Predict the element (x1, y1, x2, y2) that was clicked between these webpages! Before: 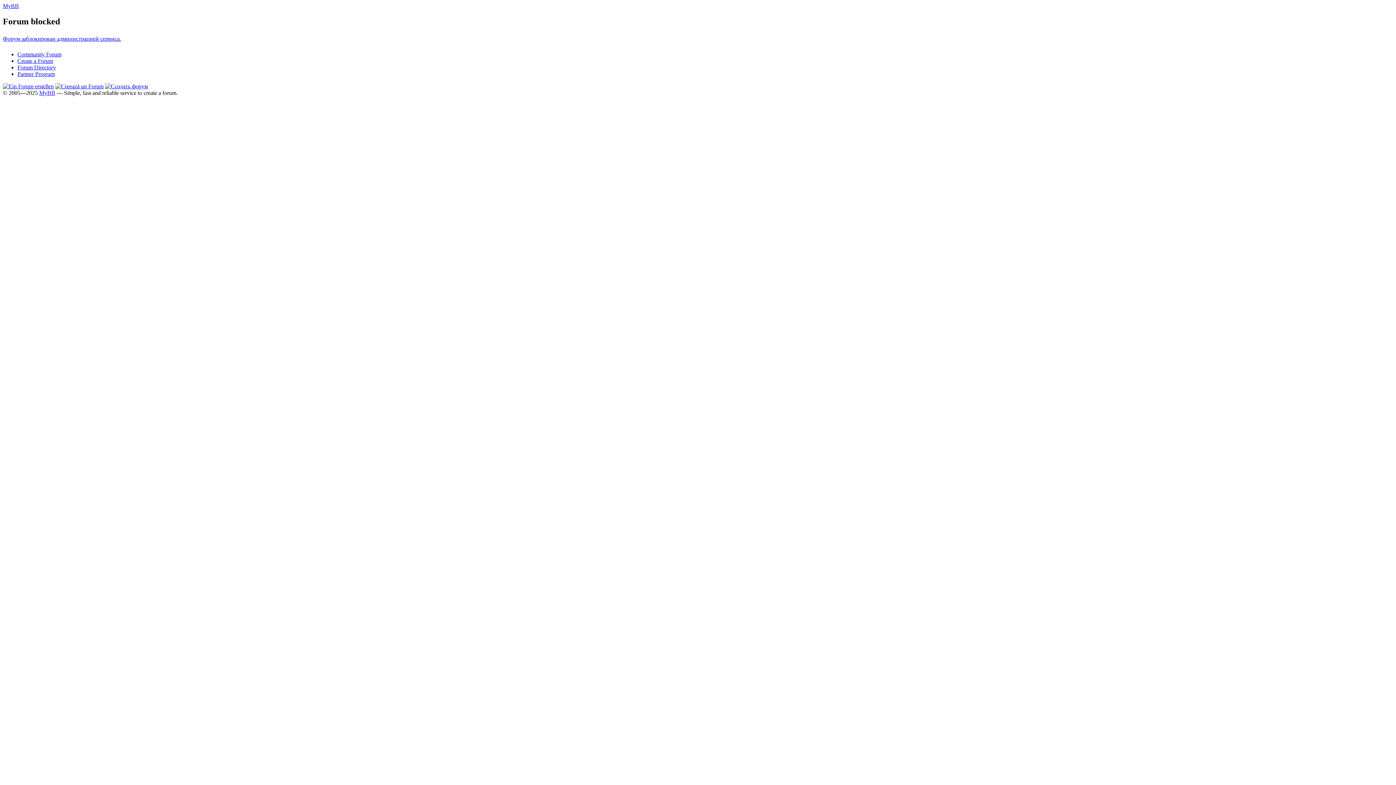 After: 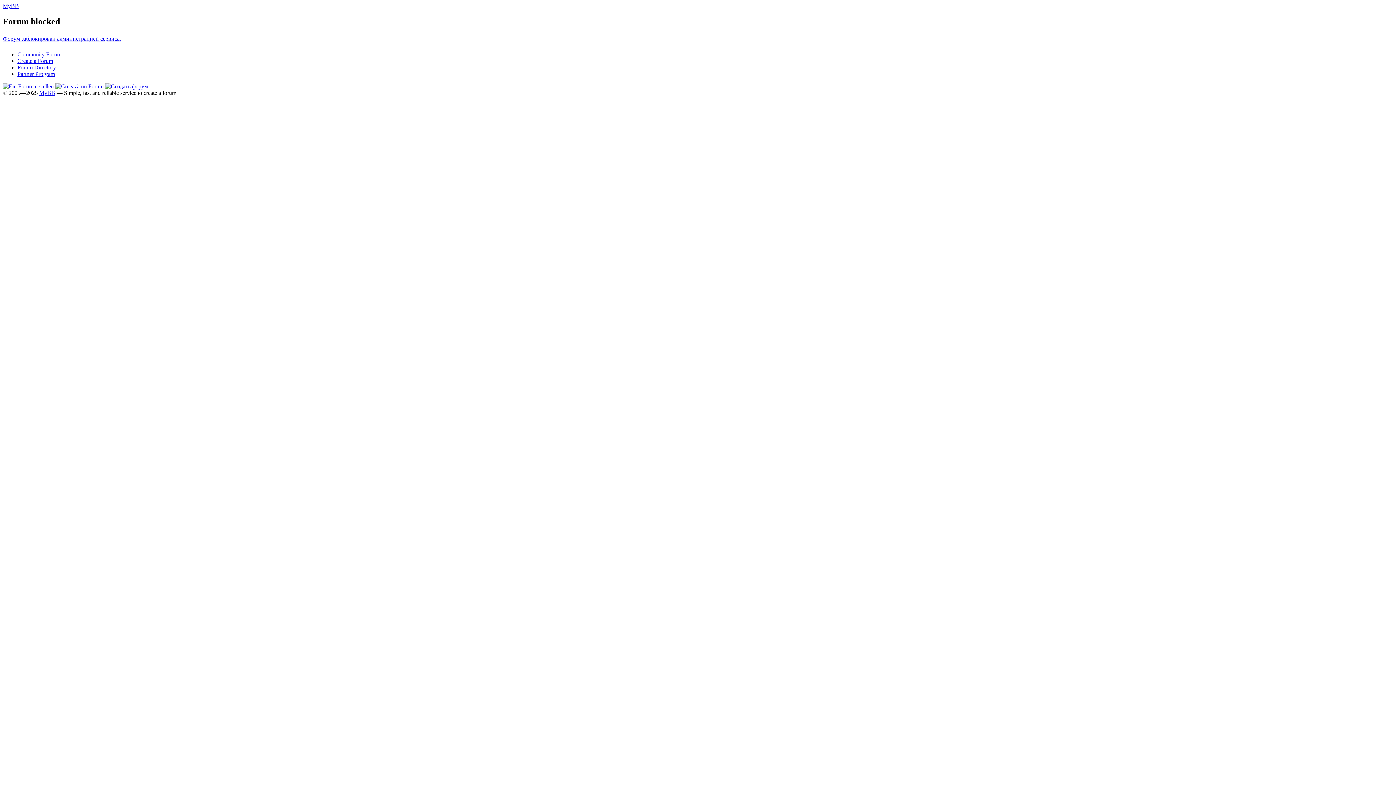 Action: bbox: (17, 64, 56, 70) label: Forum Directory